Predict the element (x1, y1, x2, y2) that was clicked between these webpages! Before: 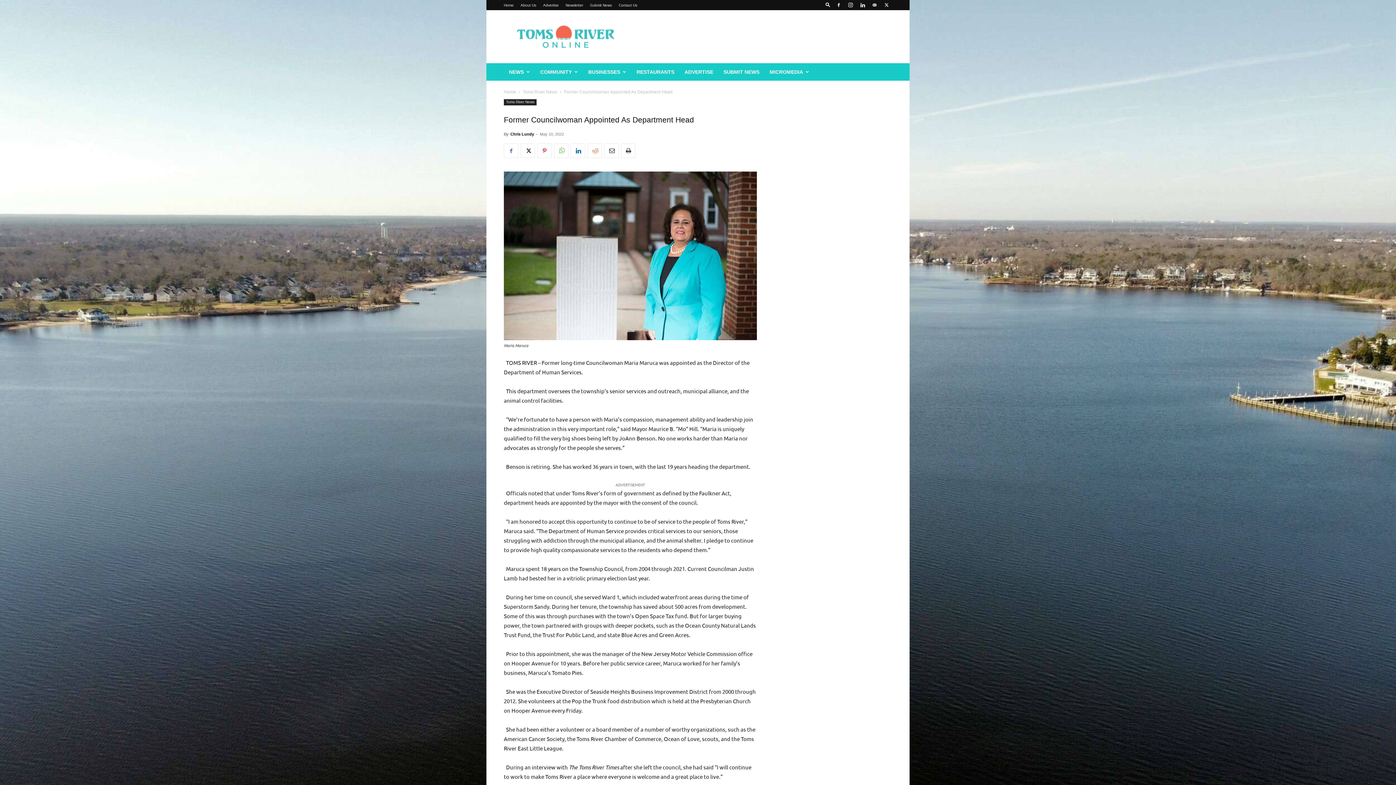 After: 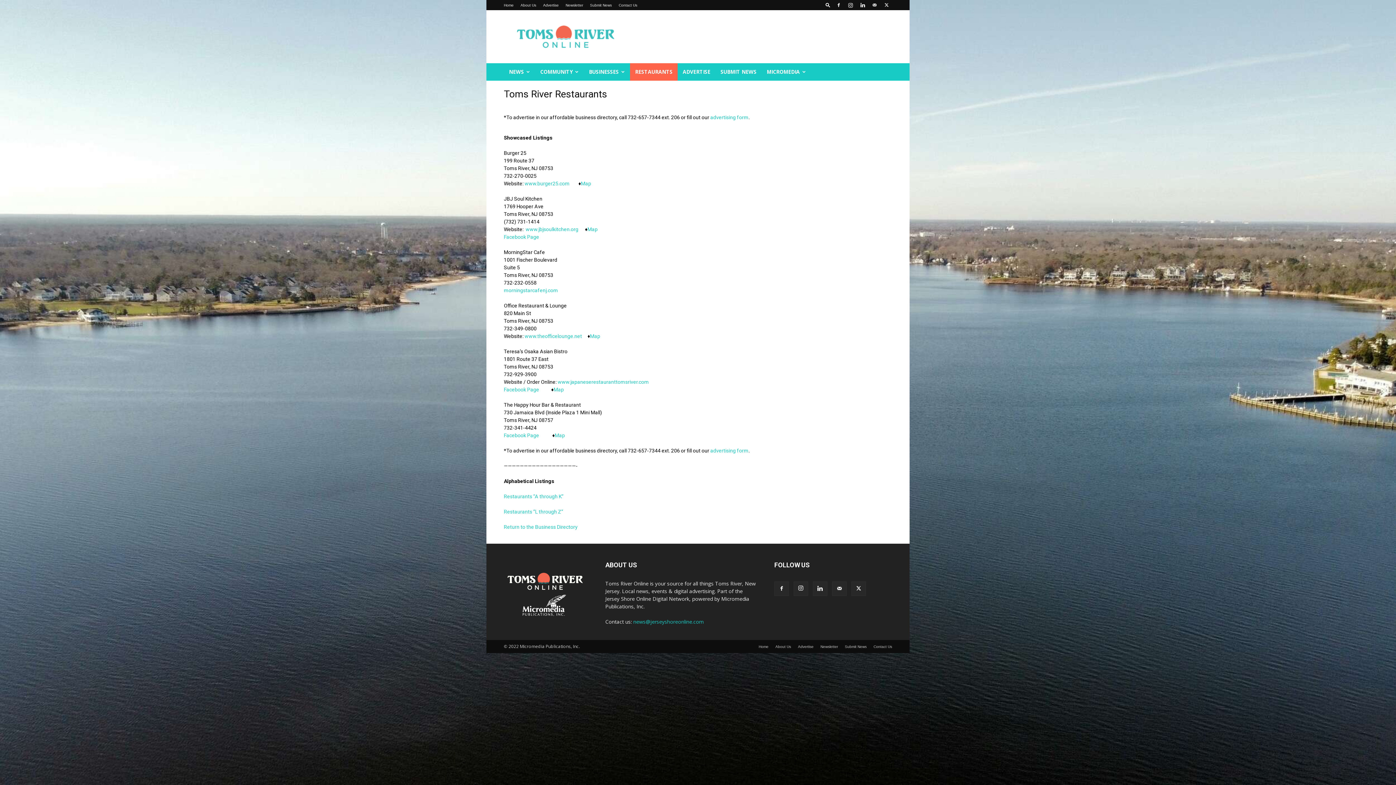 Action: label: RESTAURANTS bbox: (631, 63, 679, 80)